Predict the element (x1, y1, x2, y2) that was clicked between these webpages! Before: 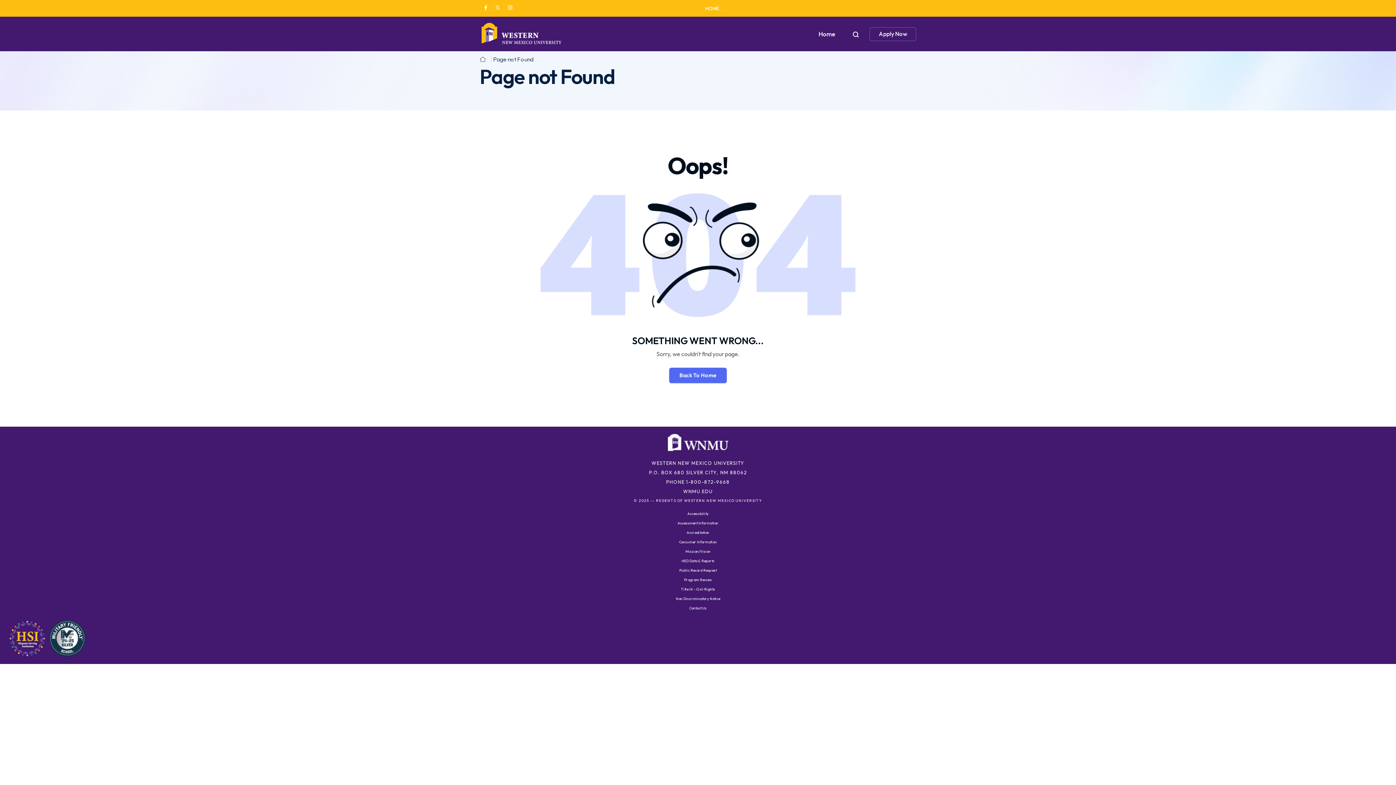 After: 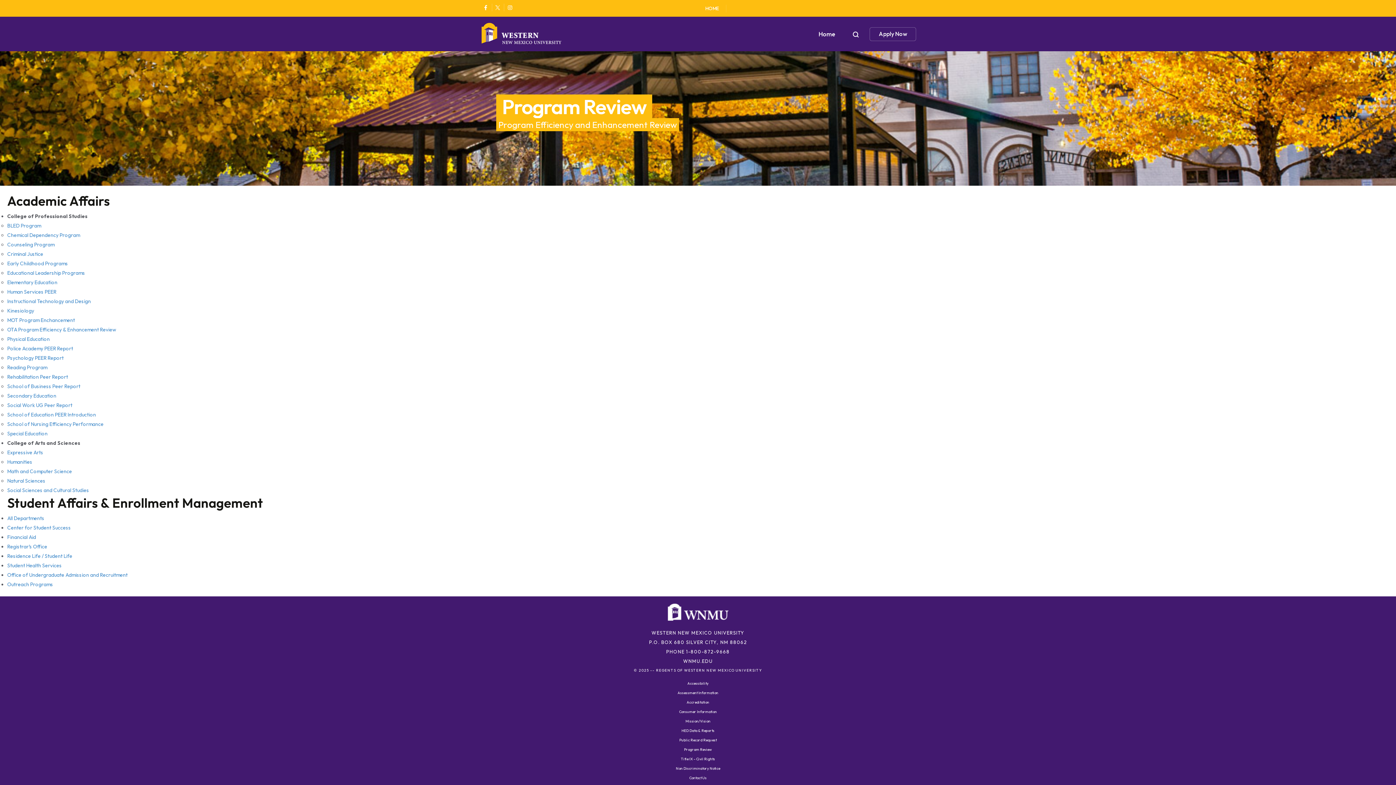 Action: bbox: (684, 577, 712, 582) label: Program Review